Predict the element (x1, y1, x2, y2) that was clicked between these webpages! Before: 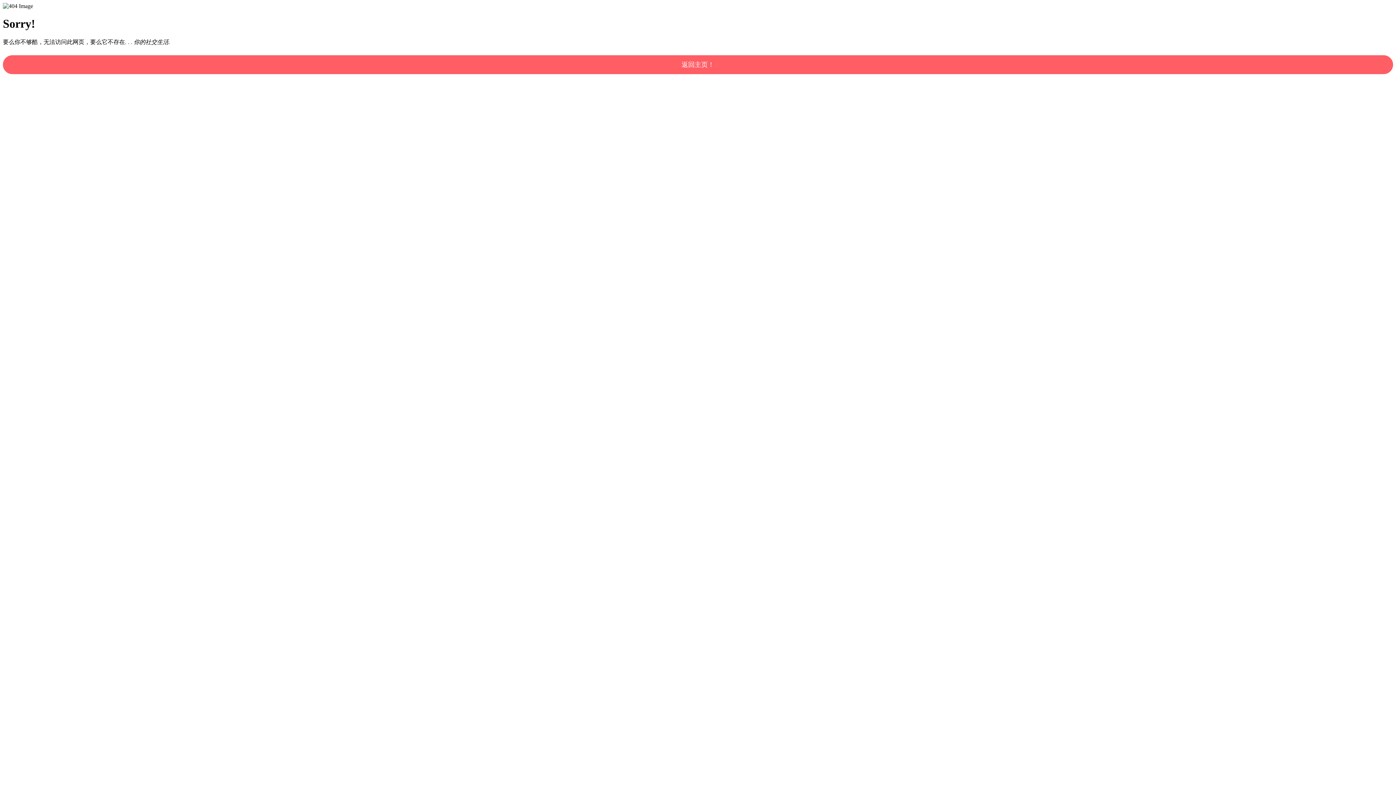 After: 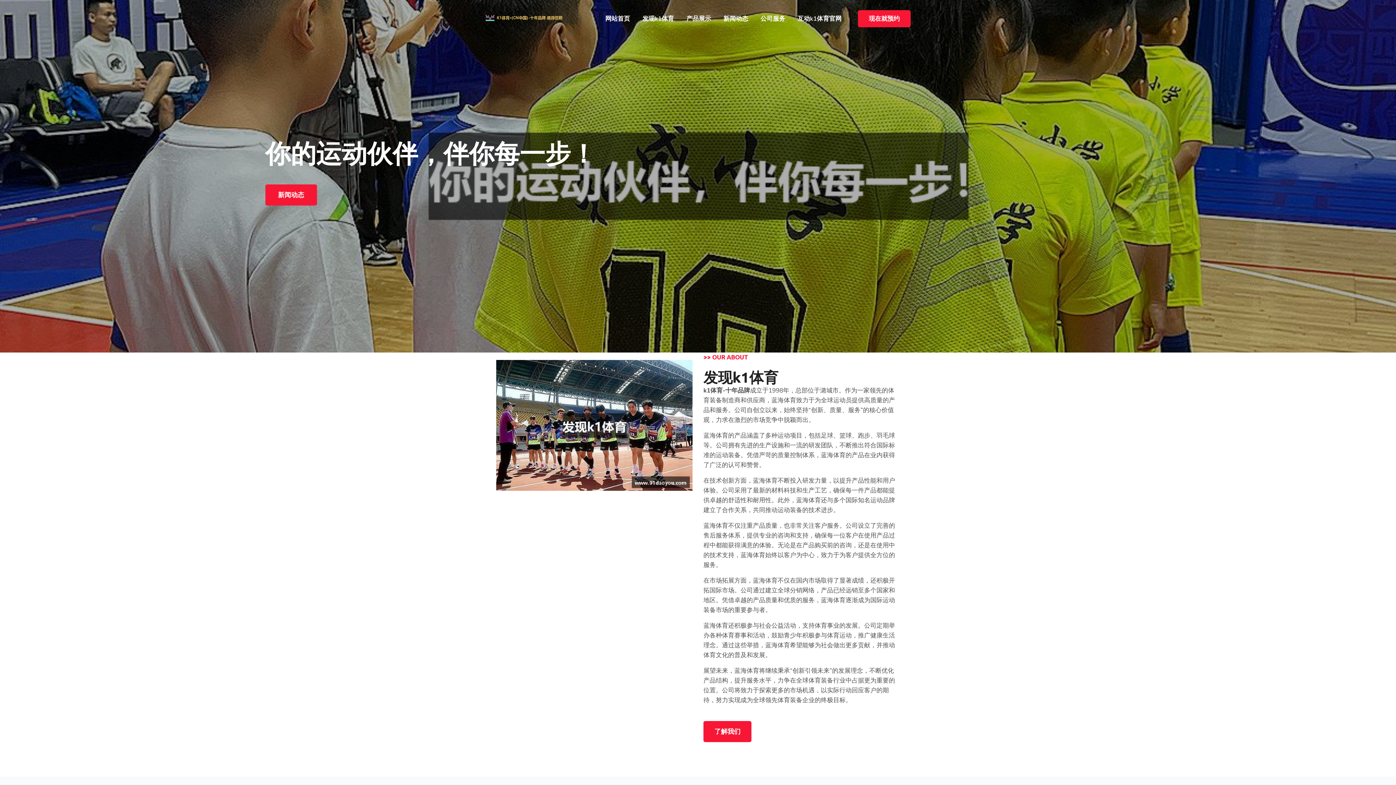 Action: bbox: (2, 55, 1393, 74) label: 返回主页！